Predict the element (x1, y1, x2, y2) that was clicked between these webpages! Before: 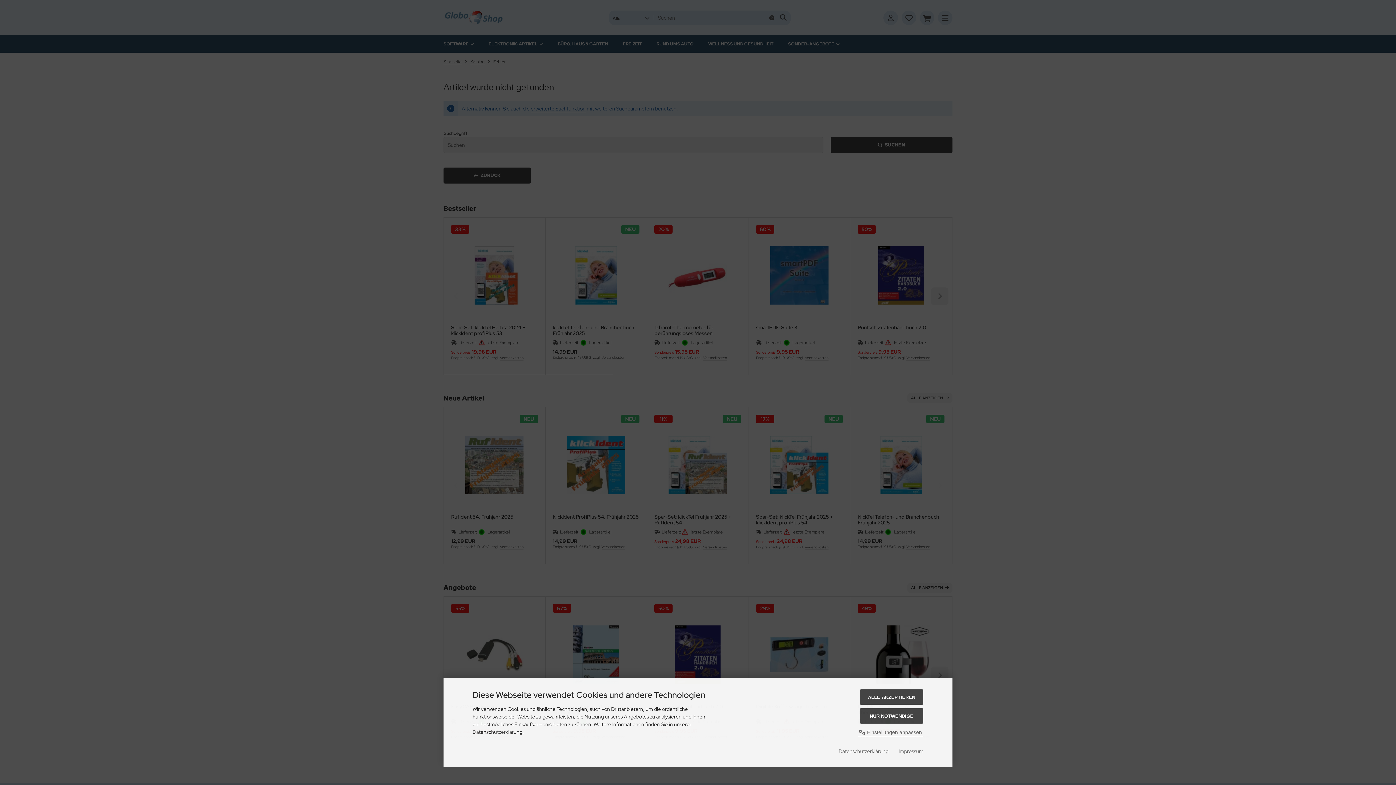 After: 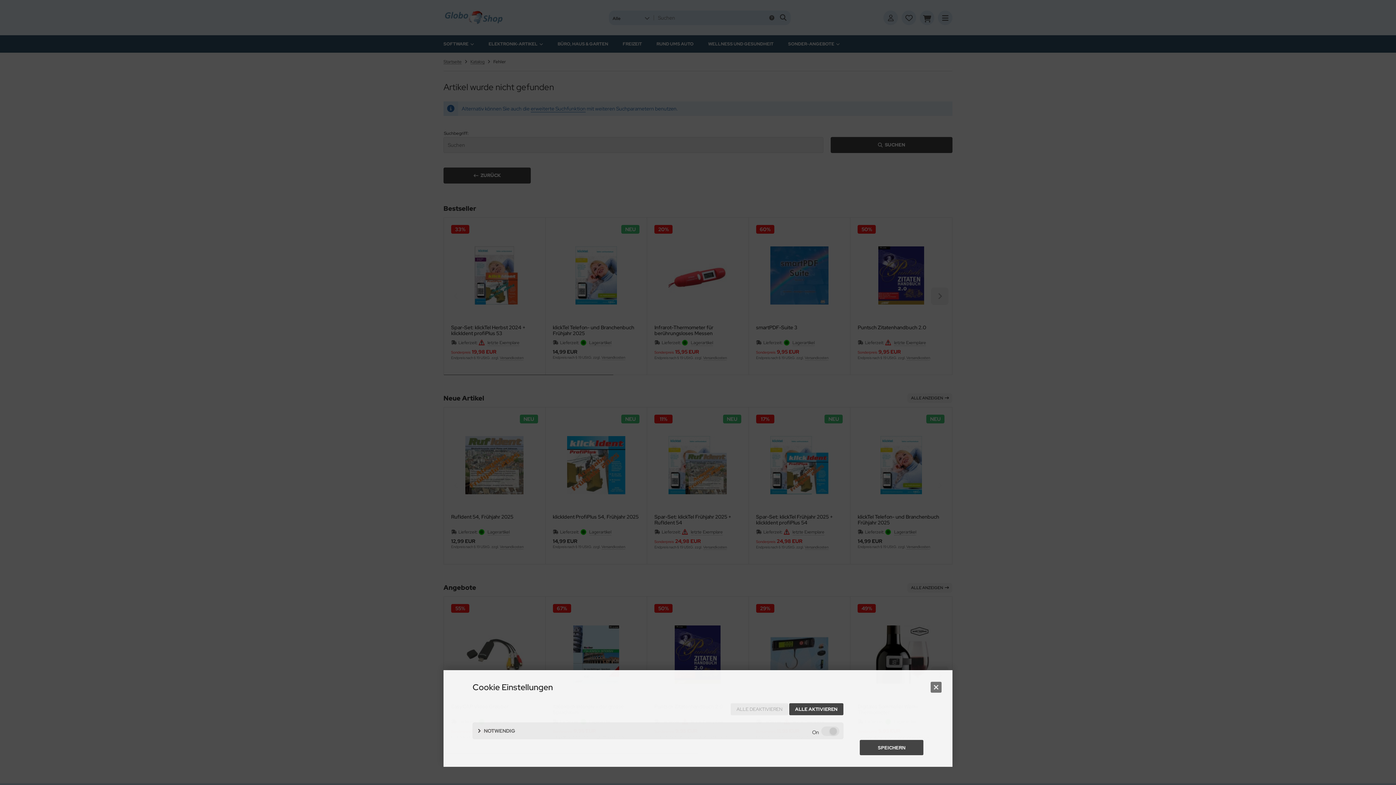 Action: bbox: (857, 728, 923, 737) label:  Einstellungen anpassen